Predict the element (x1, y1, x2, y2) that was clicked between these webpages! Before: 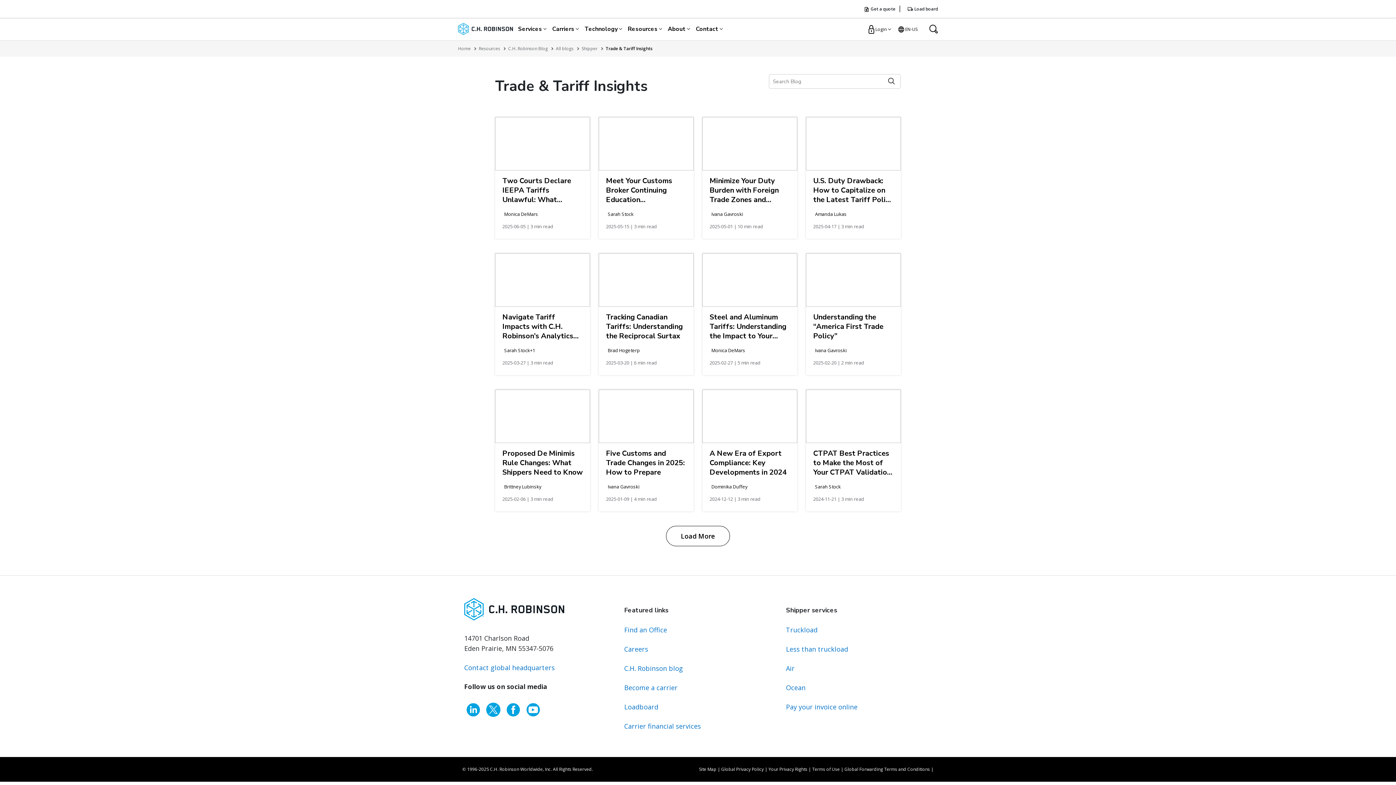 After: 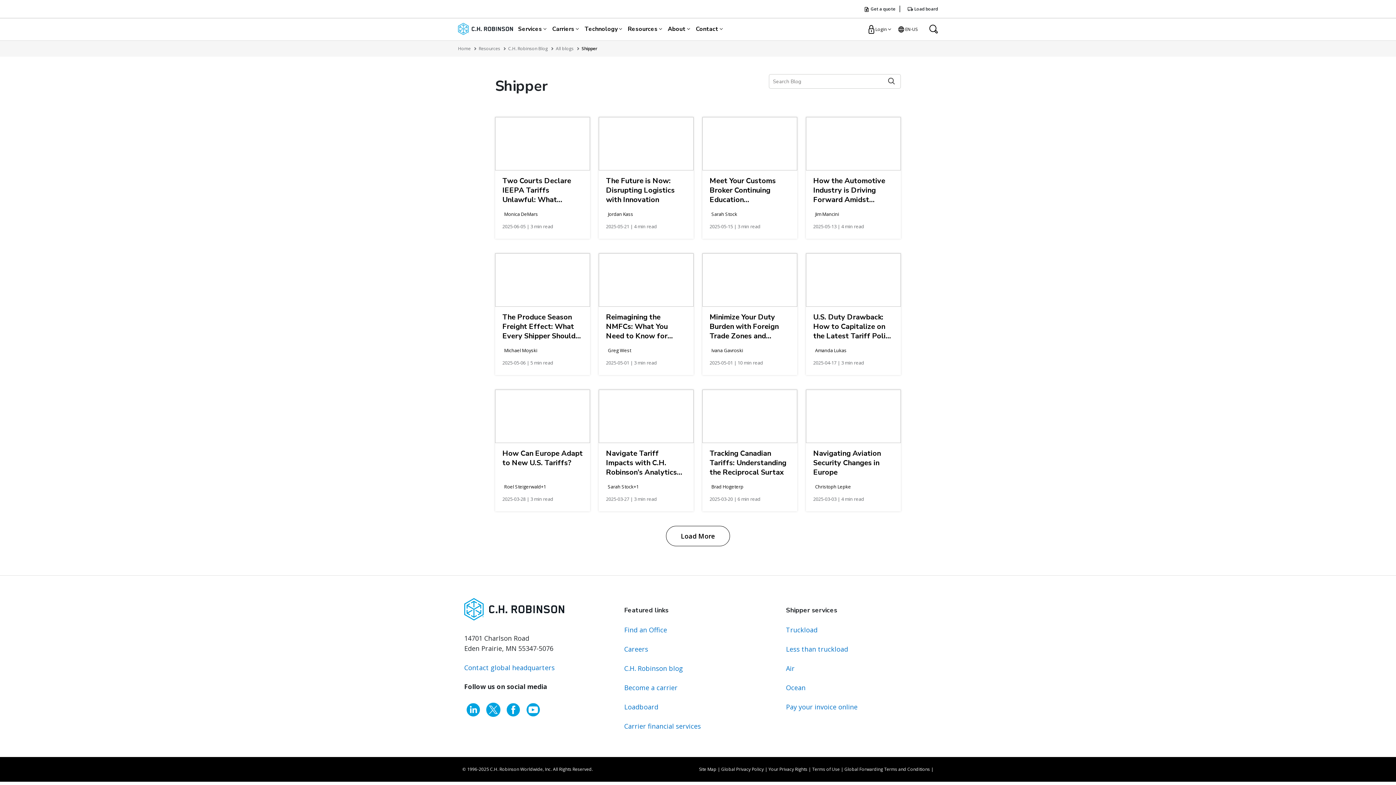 Action: bbox: (581, 45, 600, 51) label: Shipper